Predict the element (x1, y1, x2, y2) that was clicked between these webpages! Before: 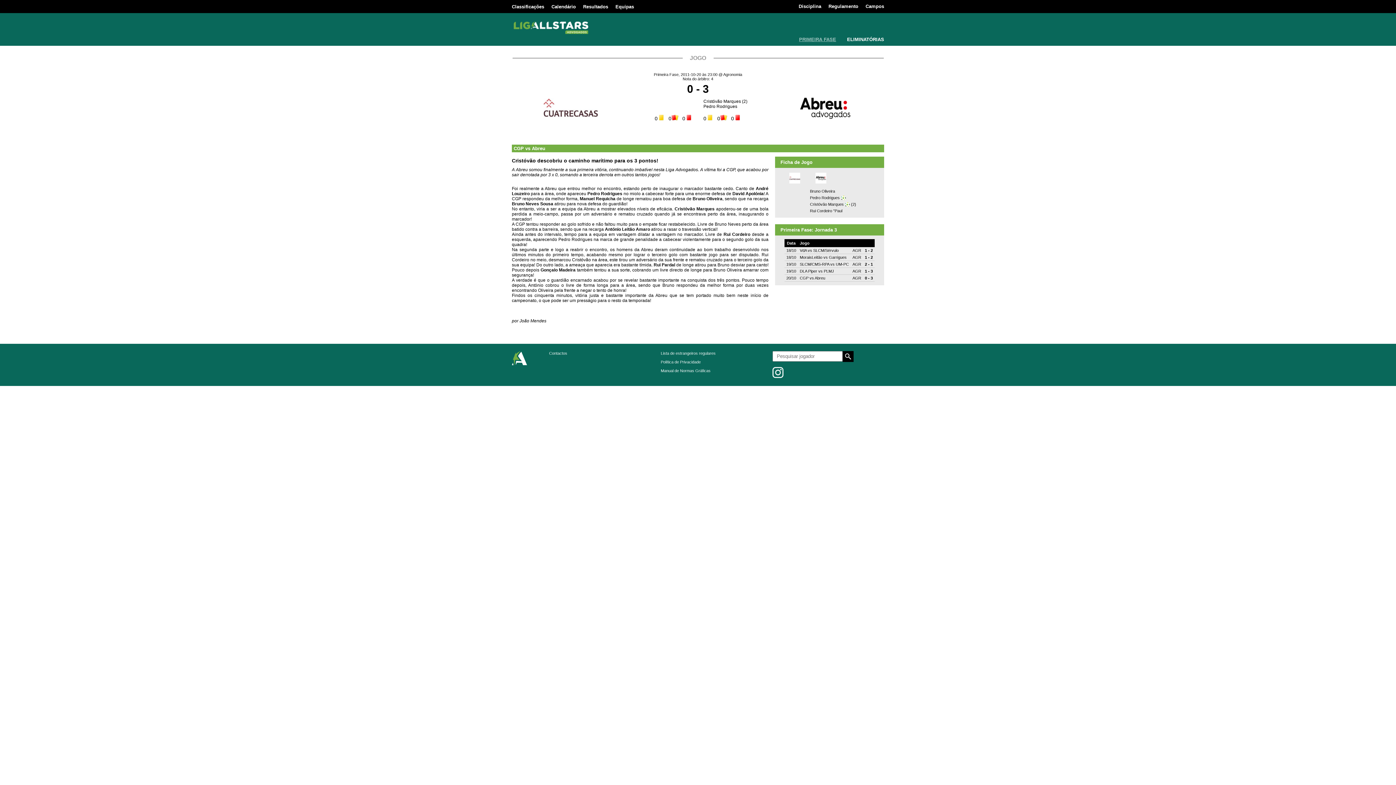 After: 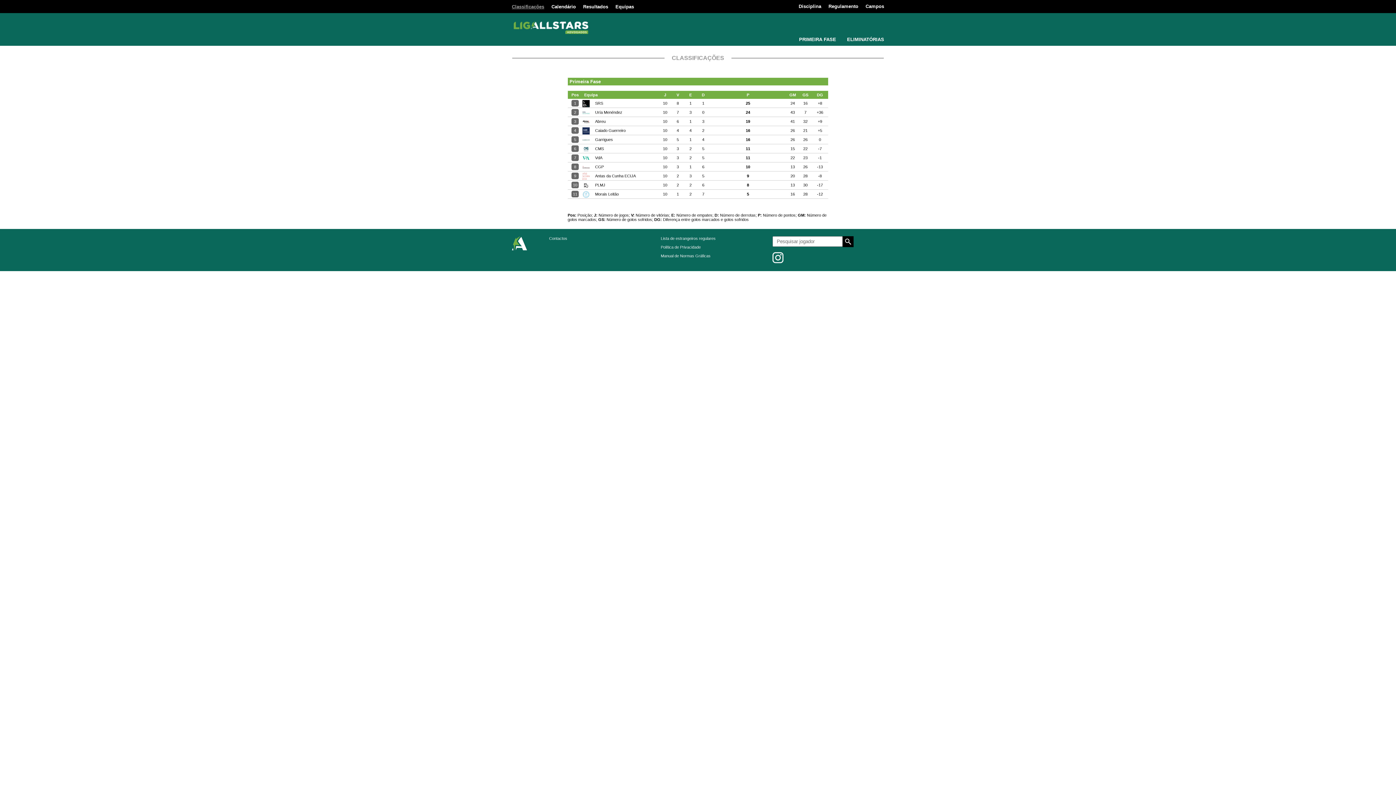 Action: bbox: (512, 0, 544, 12) label: Classificações